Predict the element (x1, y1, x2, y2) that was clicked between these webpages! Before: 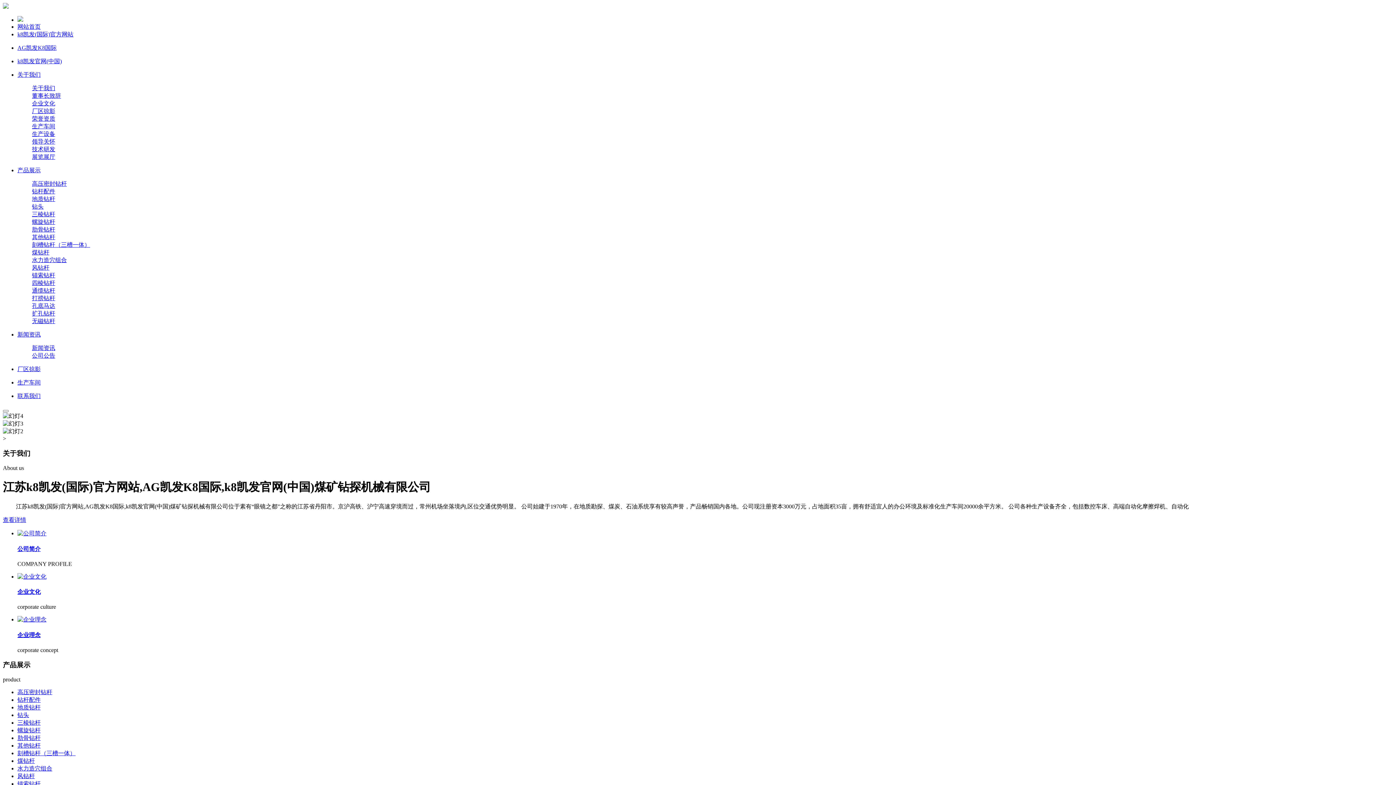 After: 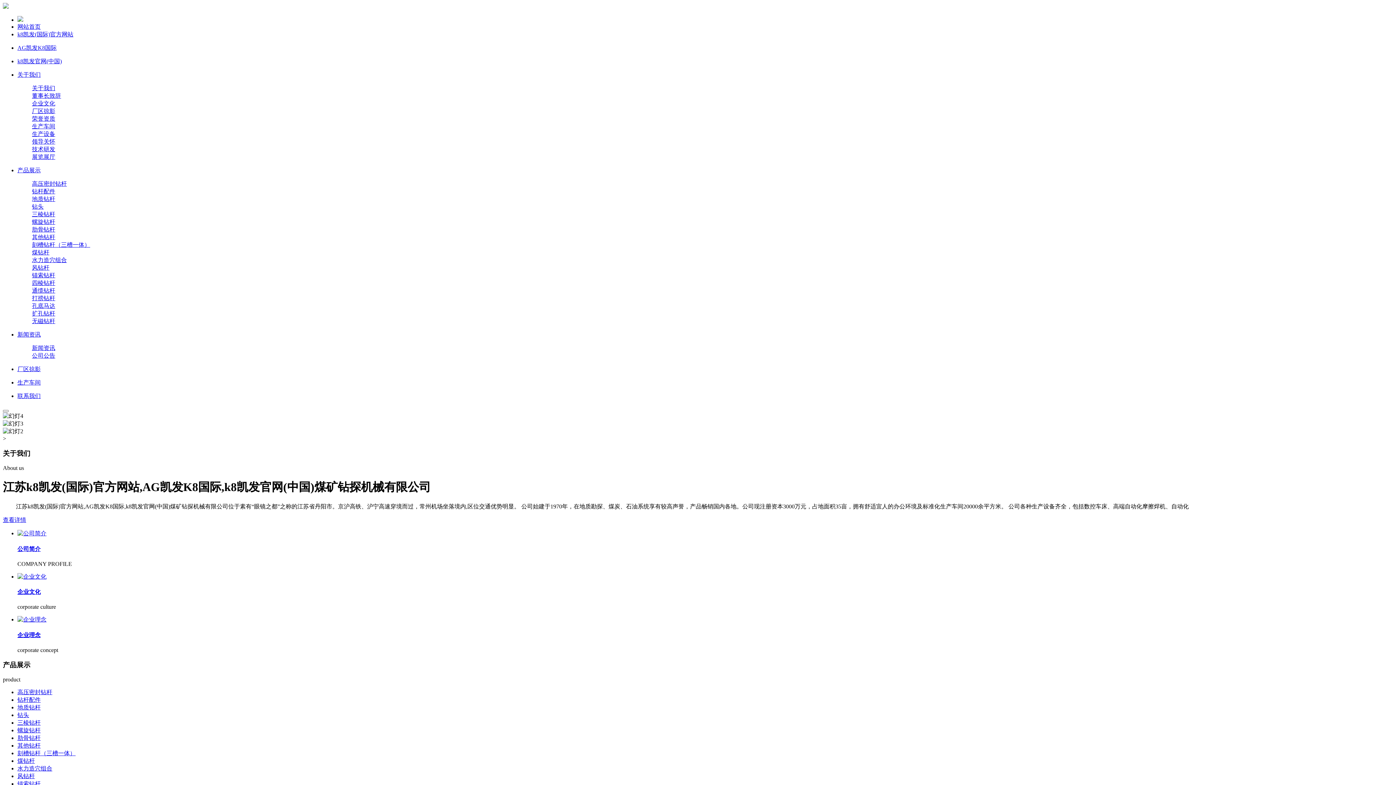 Action: bbox: (32, 287, 55, 293) label: 通缆钻杆